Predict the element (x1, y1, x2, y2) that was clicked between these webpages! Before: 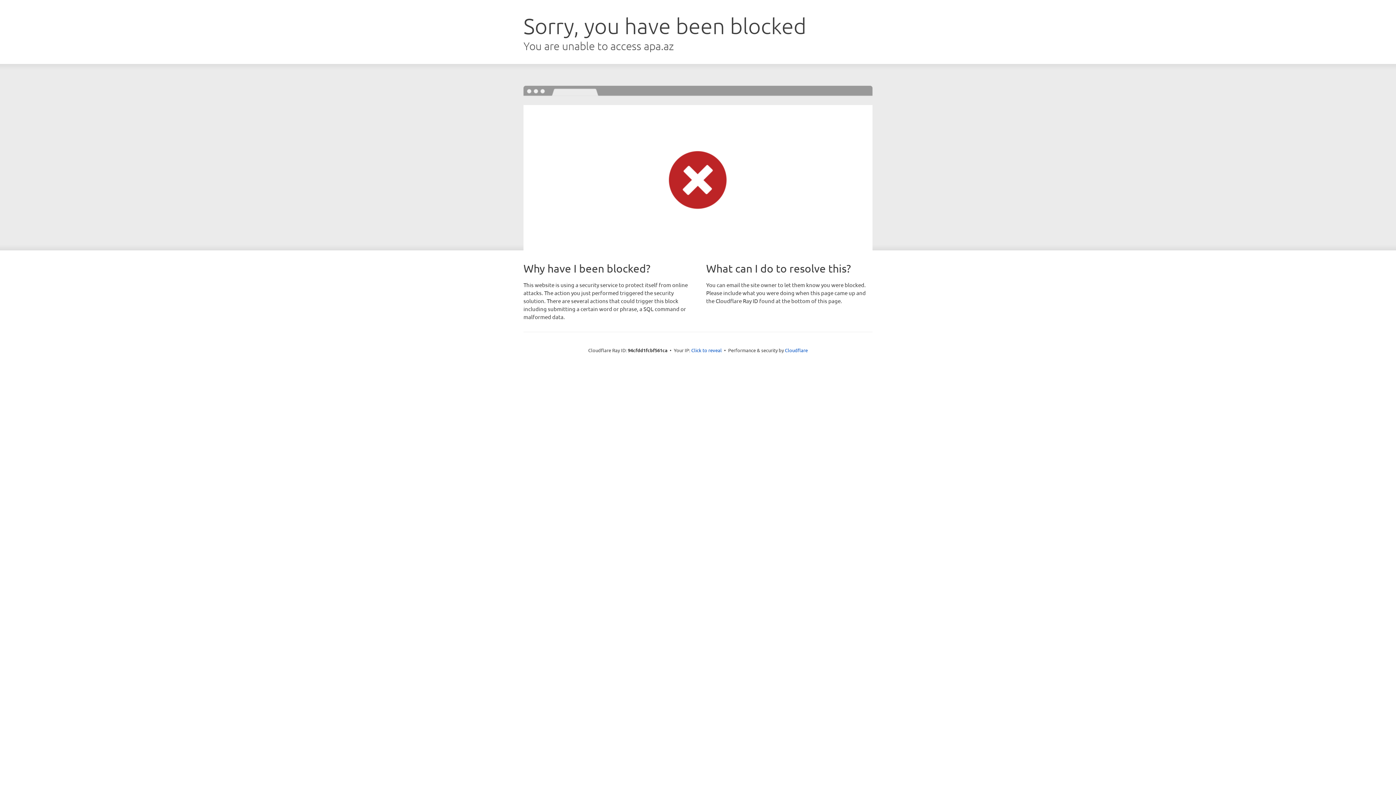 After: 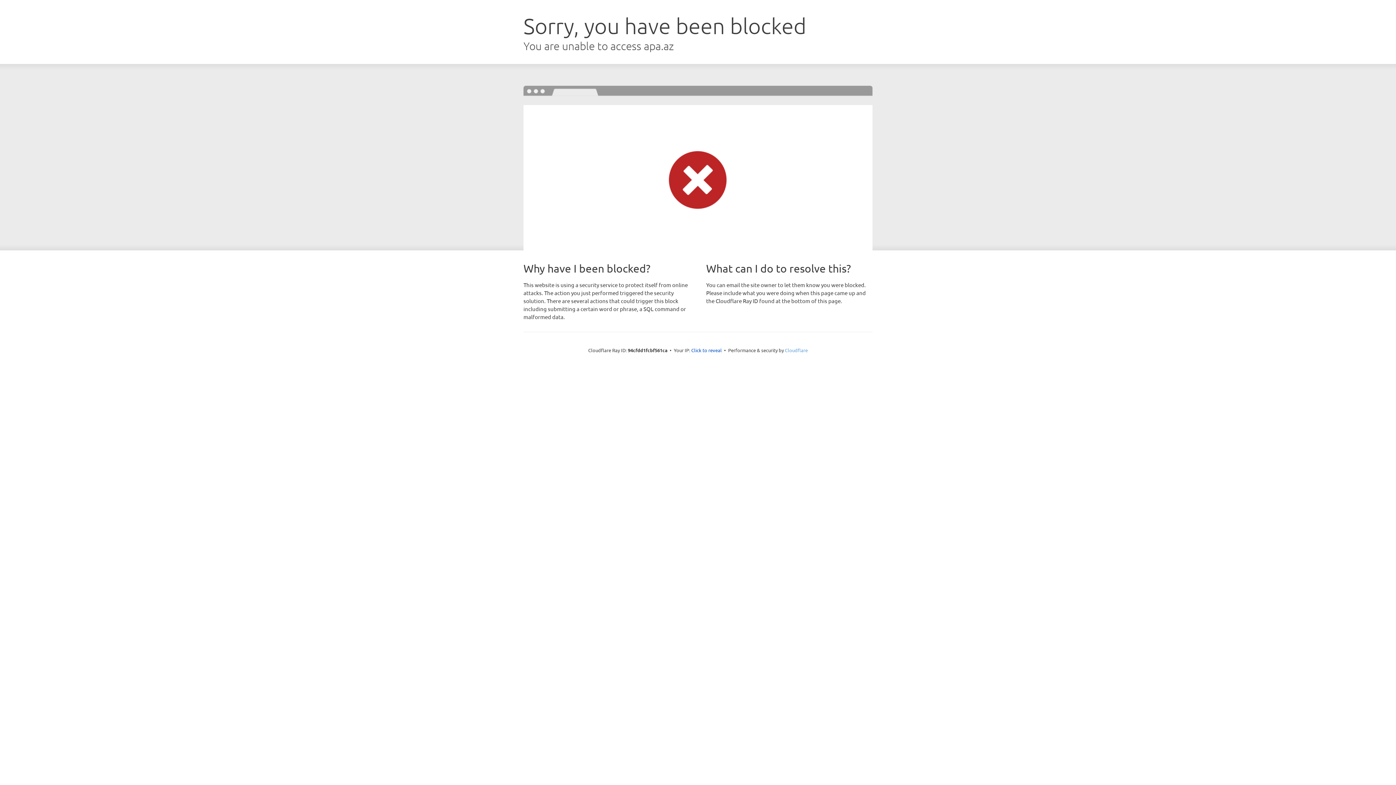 Action: label: Cloudflare bbox: (785, 347, 808, 353)